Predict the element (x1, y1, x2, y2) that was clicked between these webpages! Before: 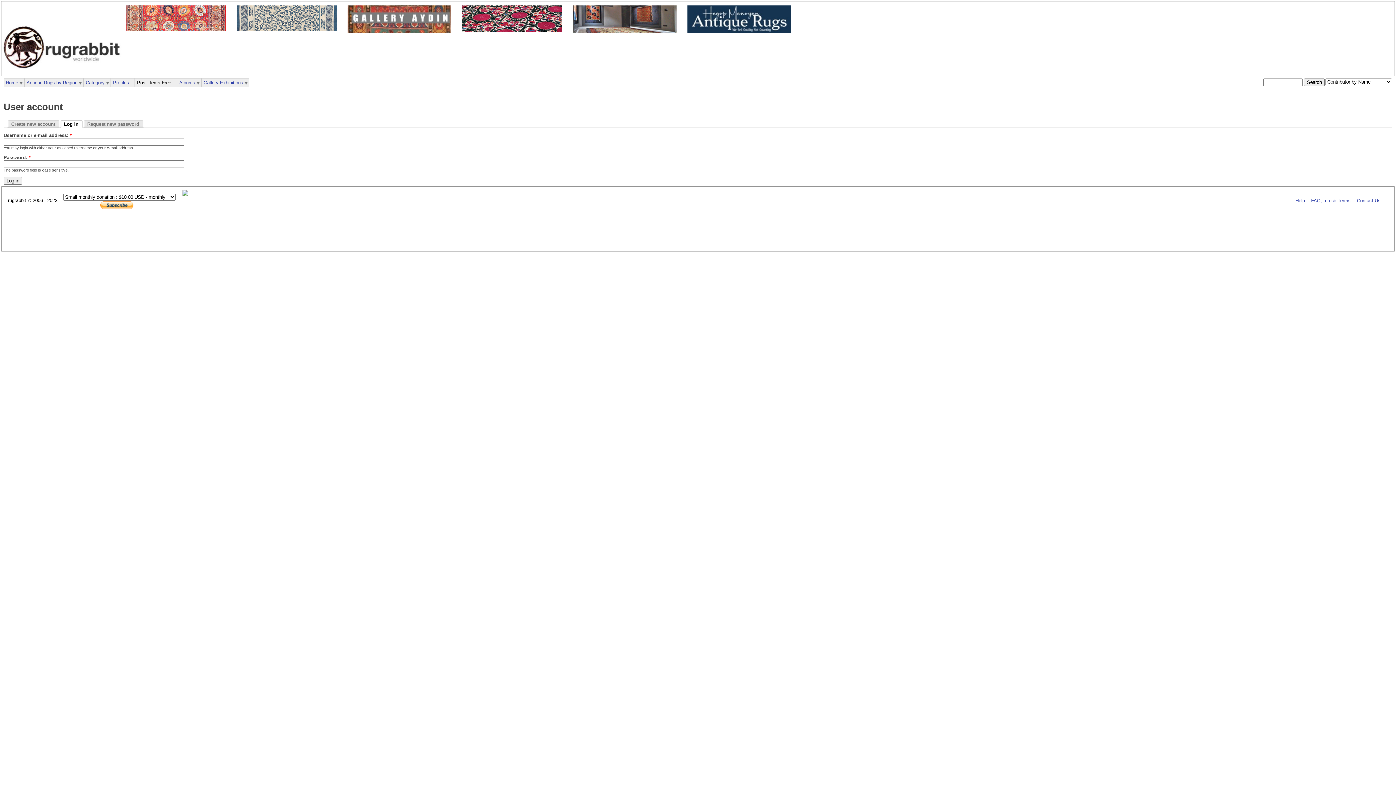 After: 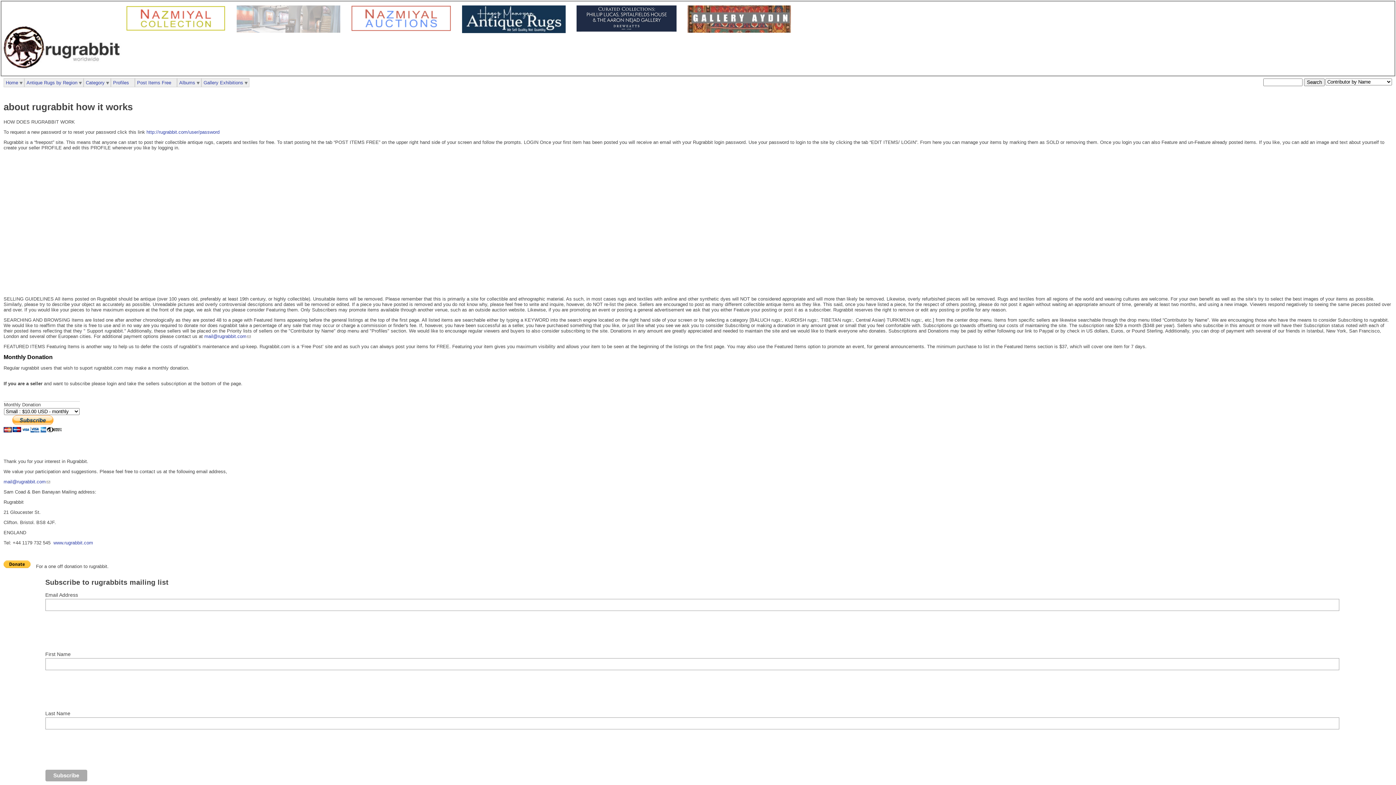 Action: bbox: (1295, 198, 1305, 203) label: Help